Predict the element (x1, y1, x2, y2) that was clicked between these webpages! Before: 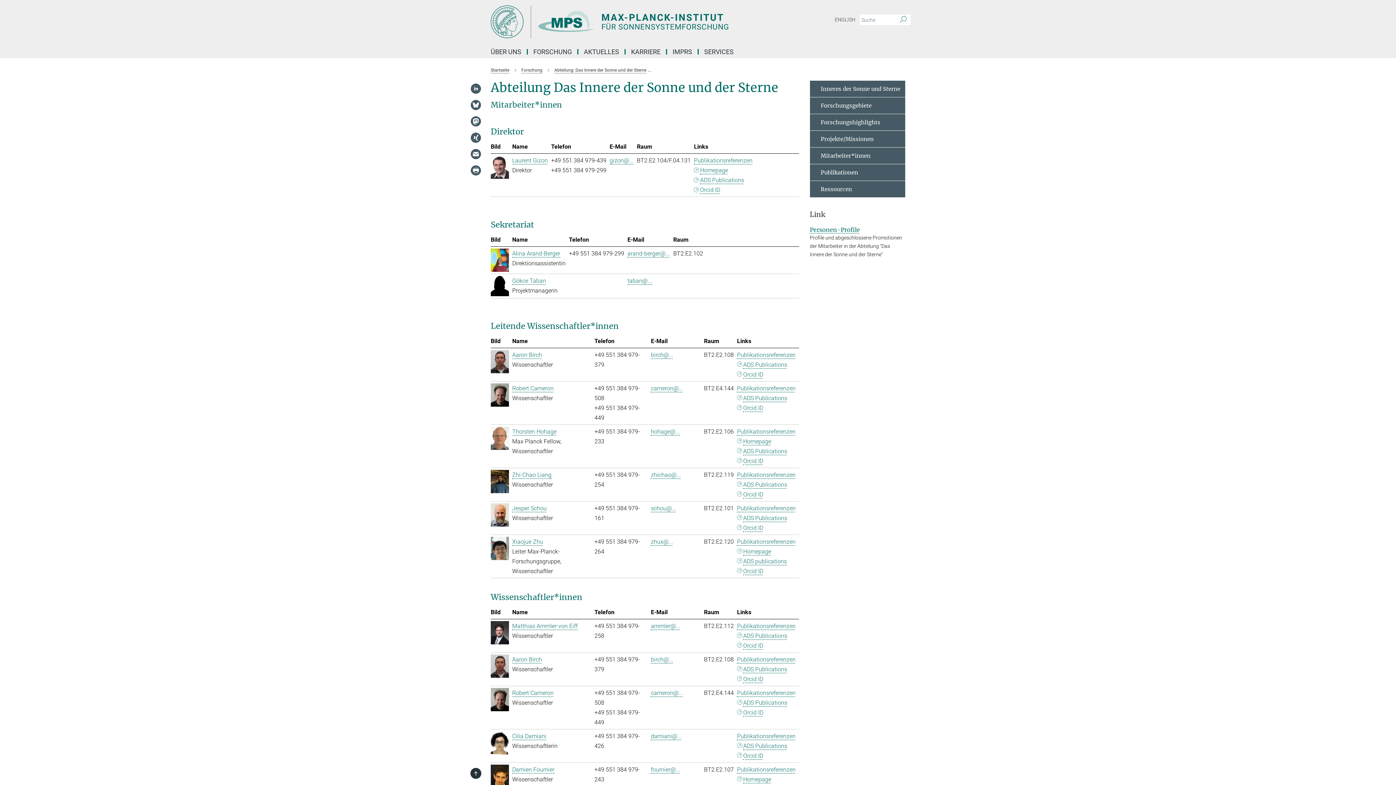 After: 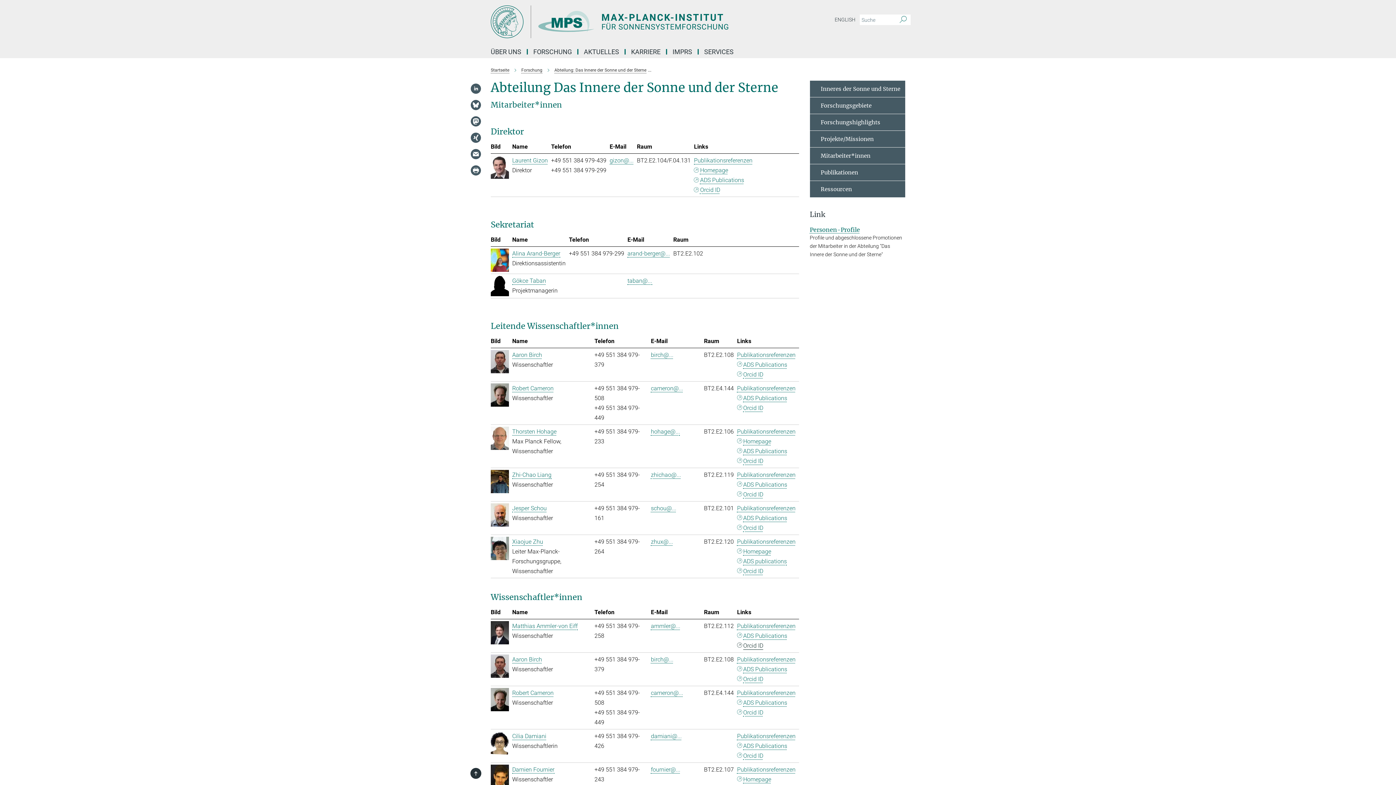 Action: bbox: (737, 640, 792, 650) label: Orcid ID